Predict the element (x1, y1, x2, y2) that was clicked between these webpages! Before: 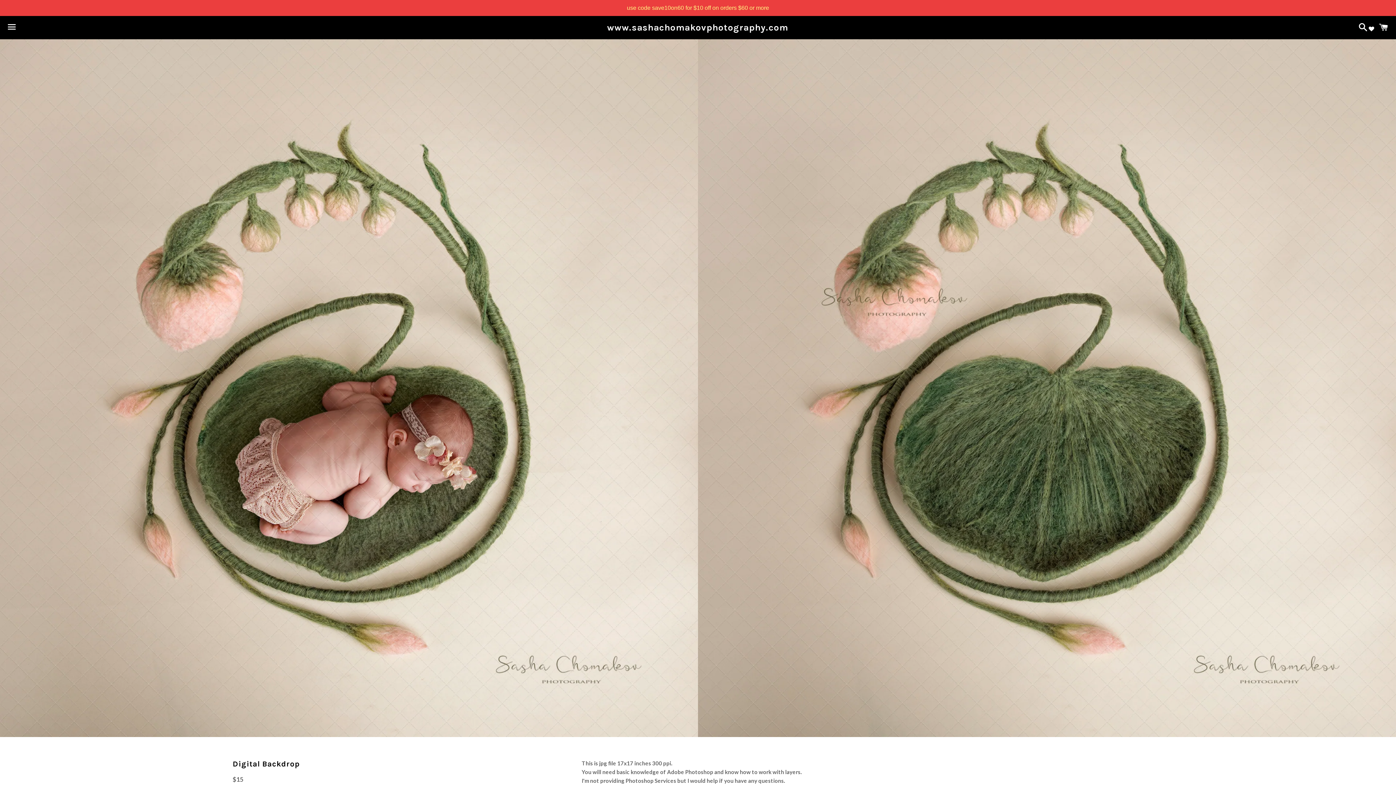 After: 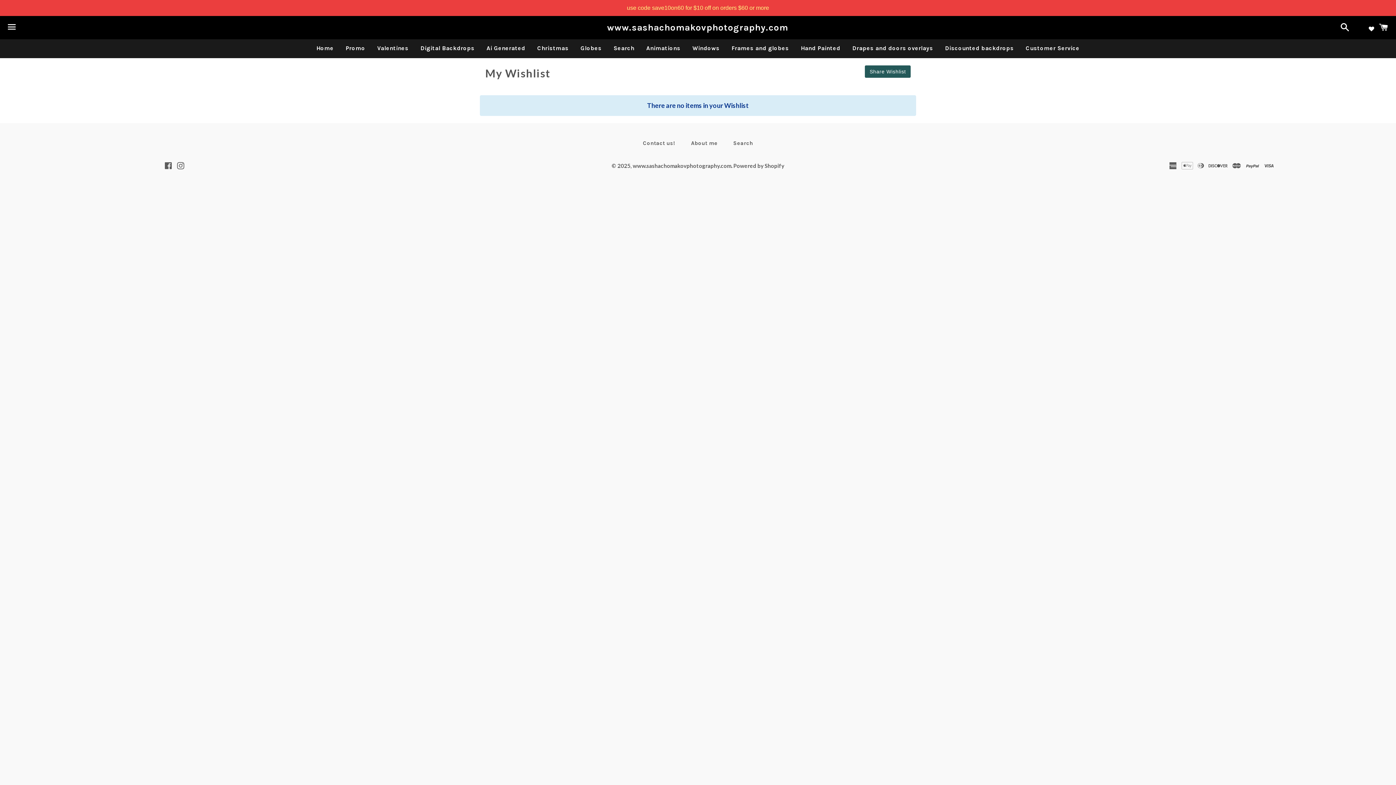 Action: bbox: (1369, 24, 1374, 33)